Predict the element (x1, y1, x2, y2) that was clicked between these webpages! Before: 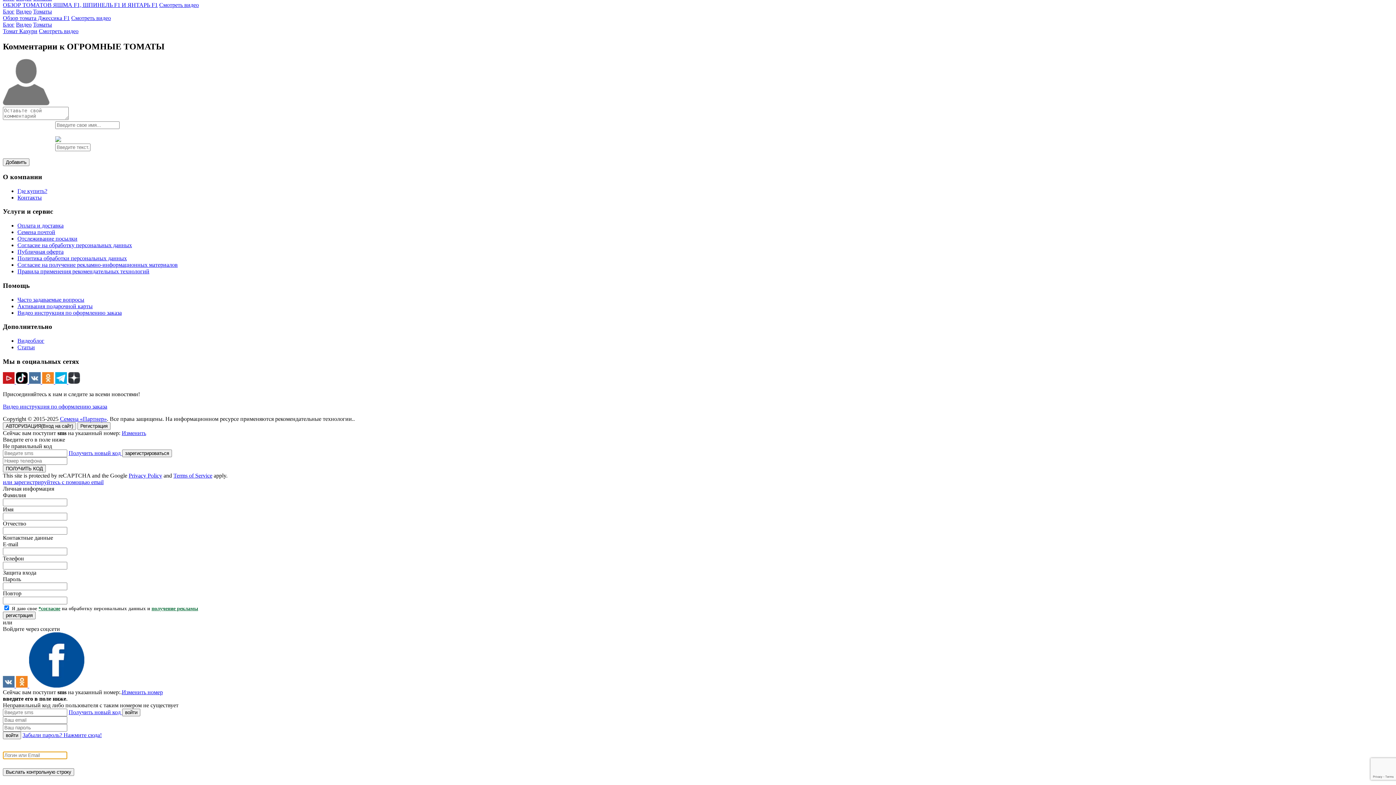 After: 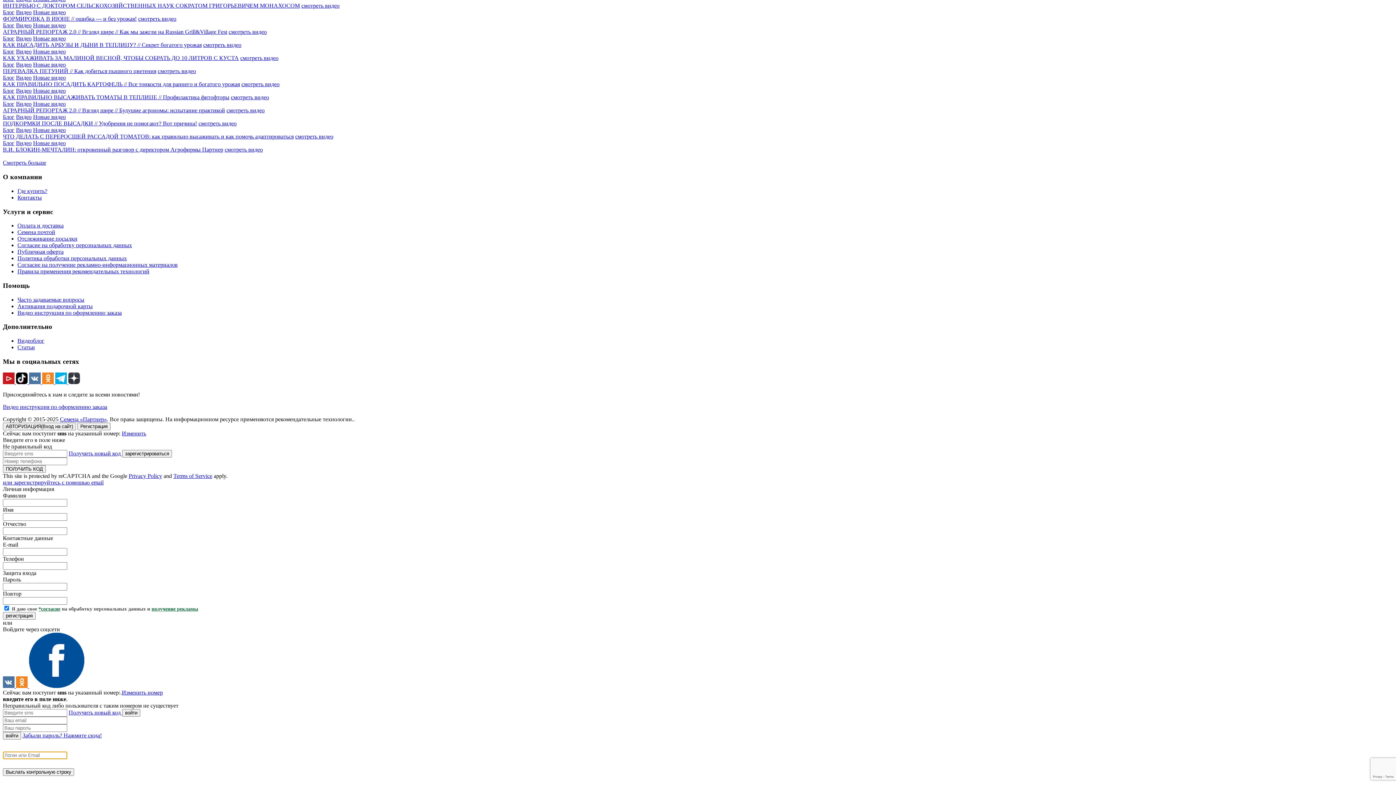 Action: label: Видео bbox: (16, 21, 31, 27)